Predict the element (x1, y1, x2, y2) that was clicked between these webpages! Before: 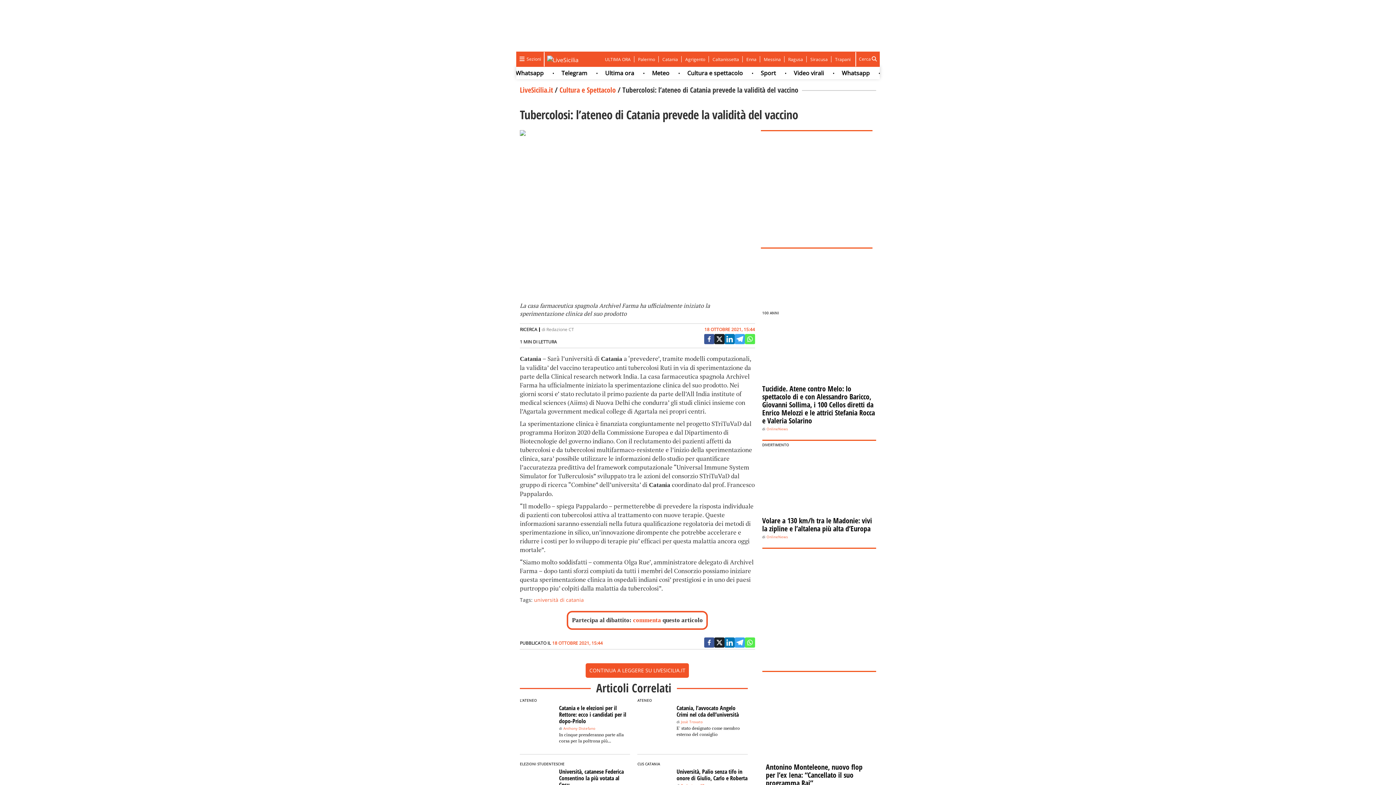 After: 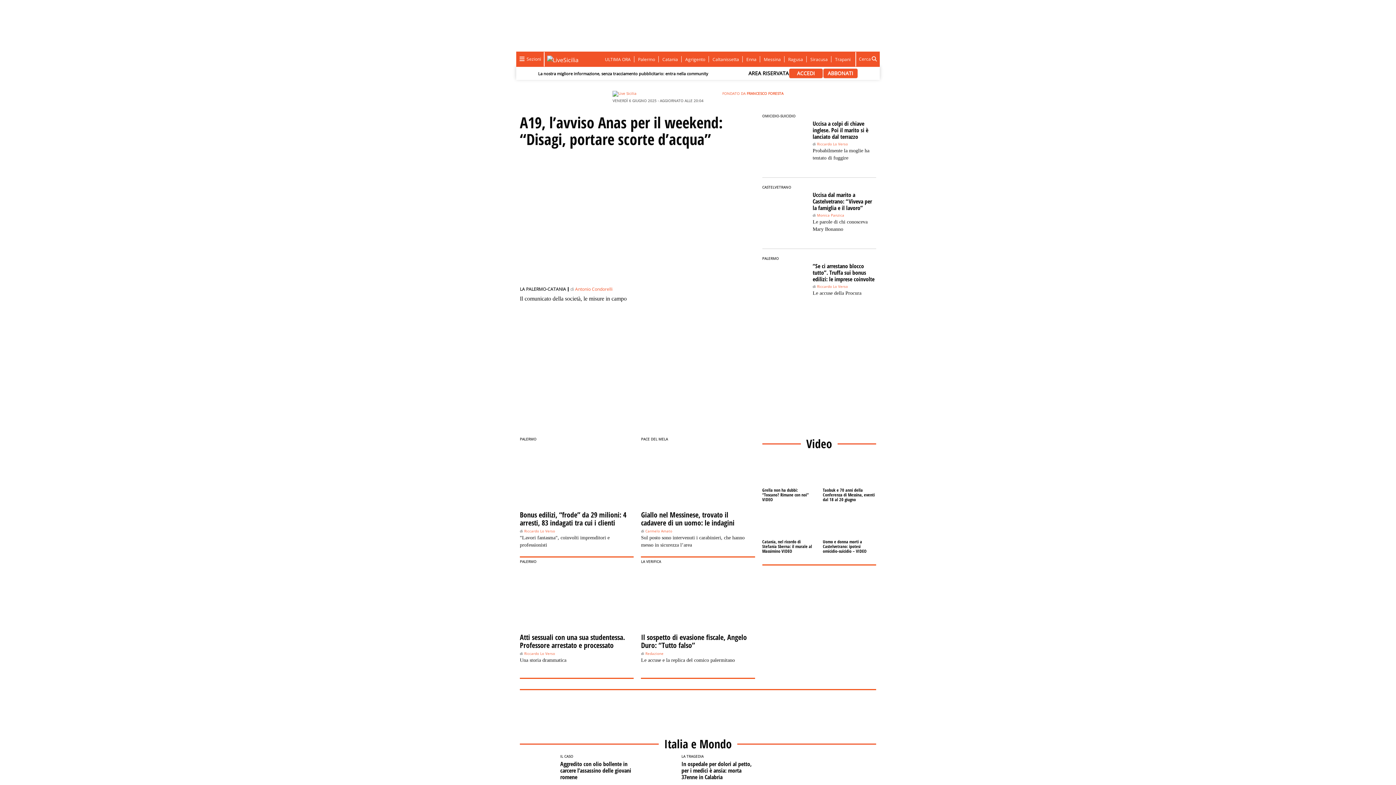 Action: label: LiveSicilia.it bbox: (520, 85, 553, 94)